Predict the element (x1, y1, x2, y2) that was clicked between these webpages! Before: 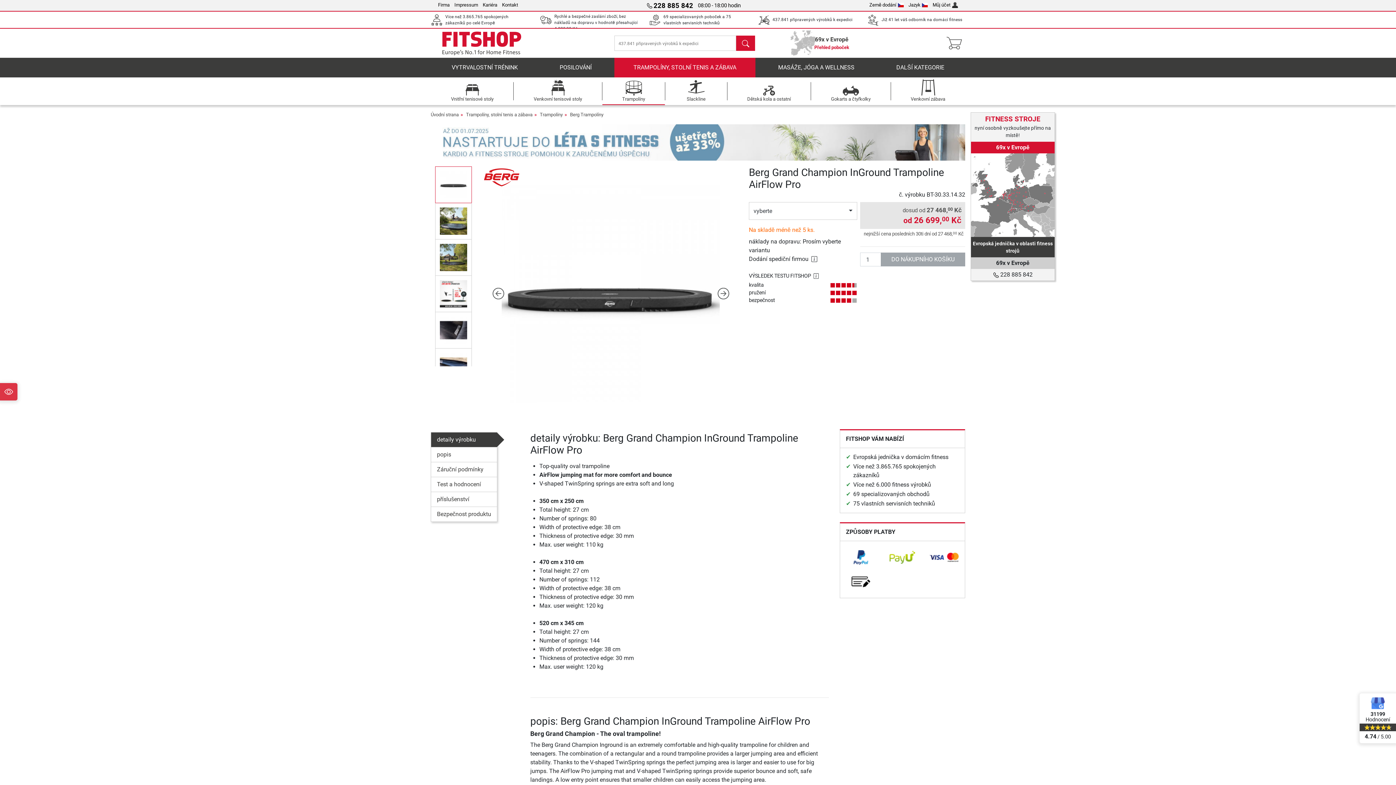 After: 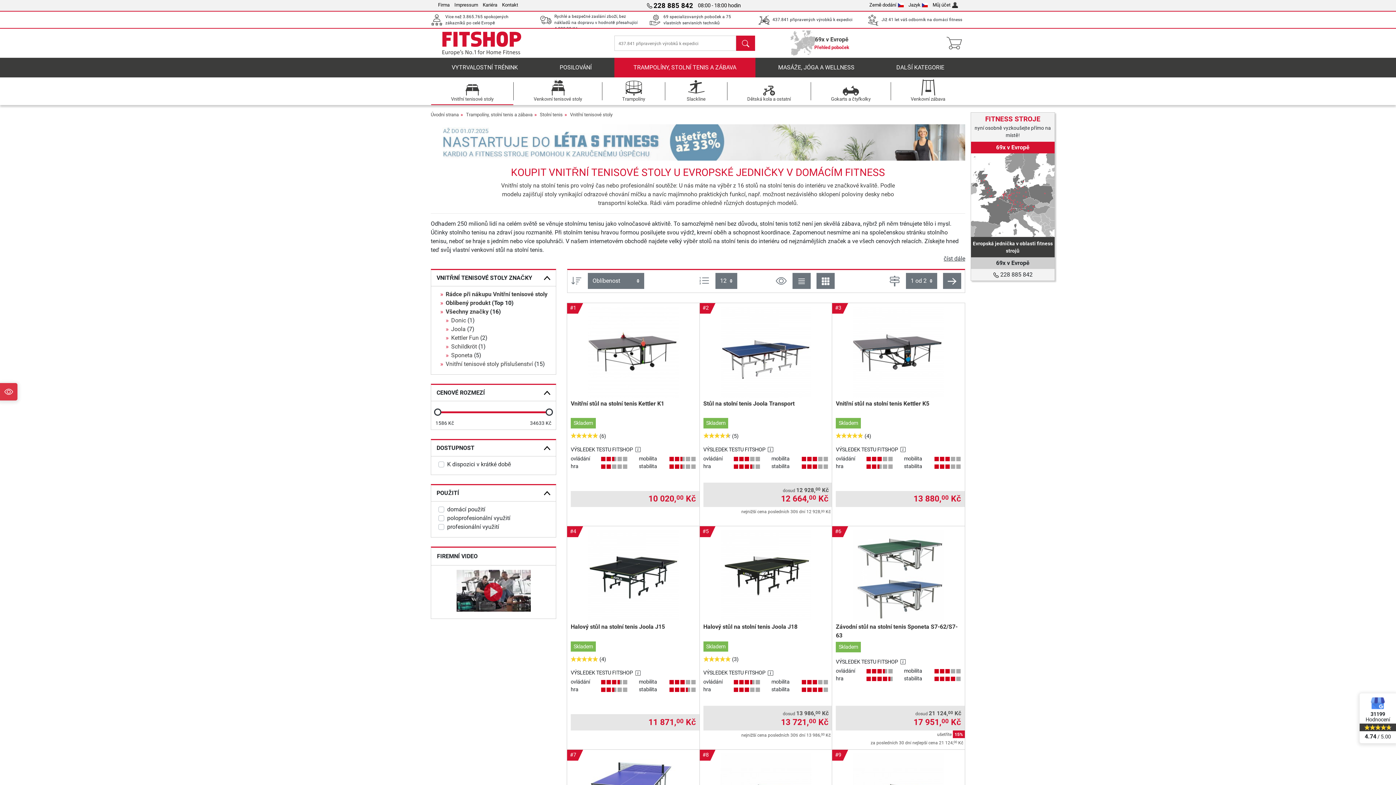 Action: bbox: (431, 77, 513, 105) label: Vnitřní tenisové stoly